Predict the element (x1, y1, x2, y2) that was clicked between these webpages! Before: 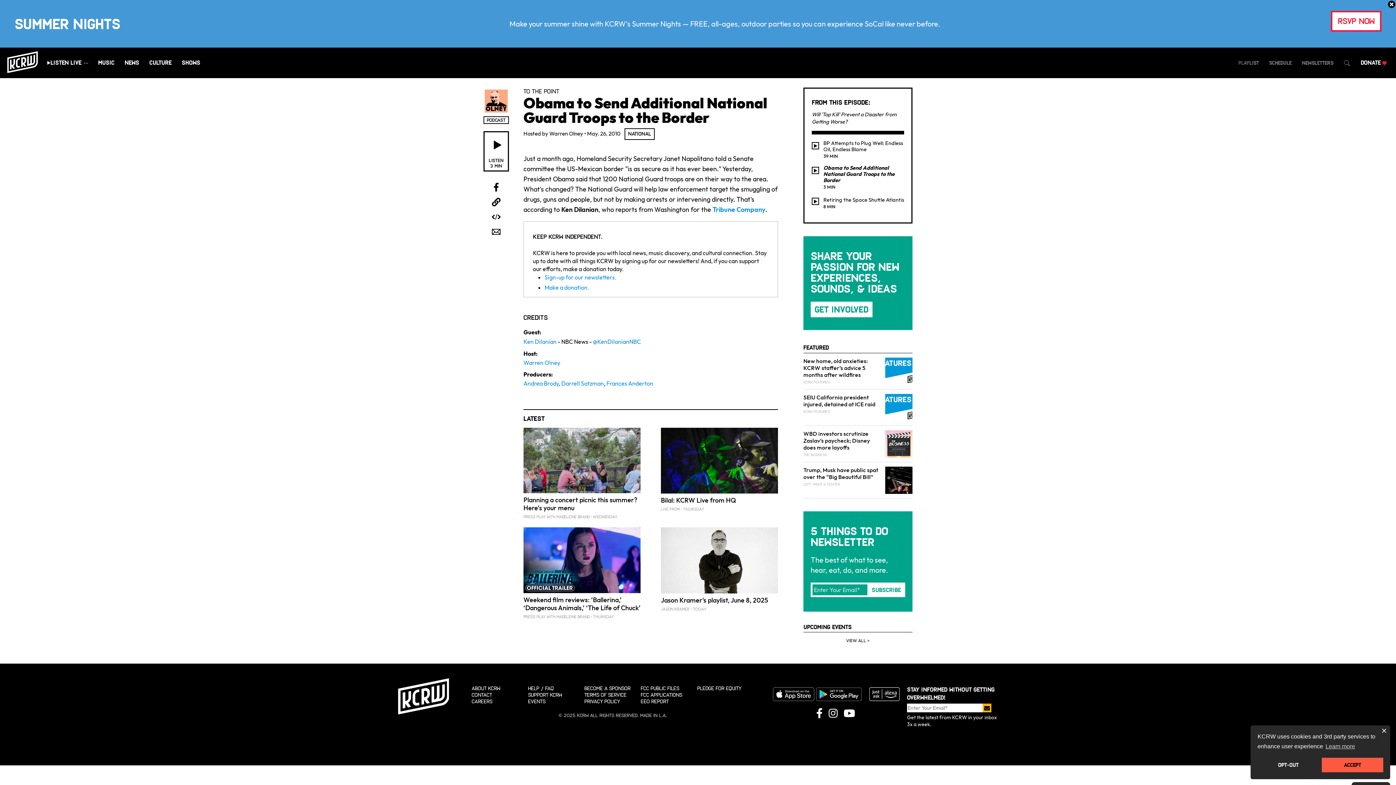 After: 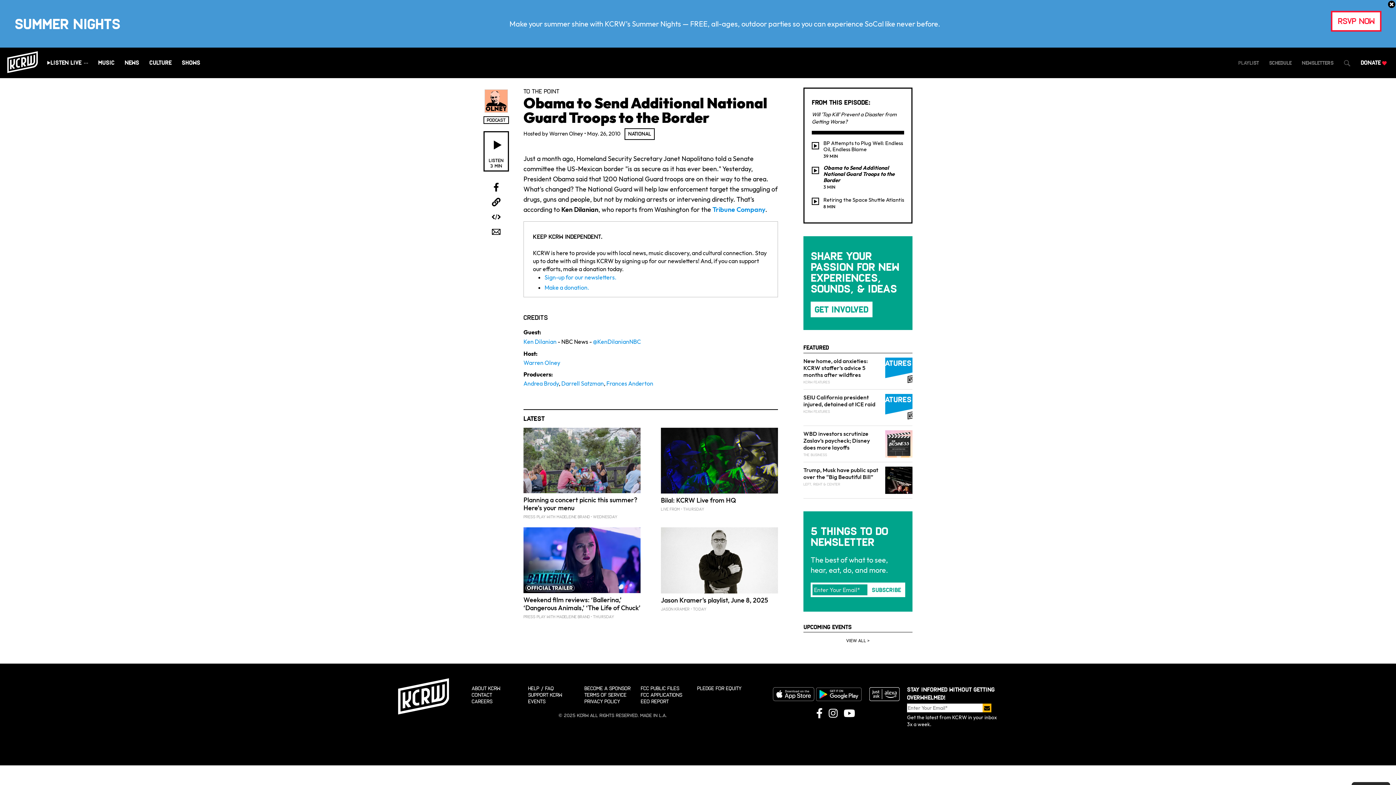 Action: label: dismiss cookie message bbox: (1322, 758, 1383, 772)